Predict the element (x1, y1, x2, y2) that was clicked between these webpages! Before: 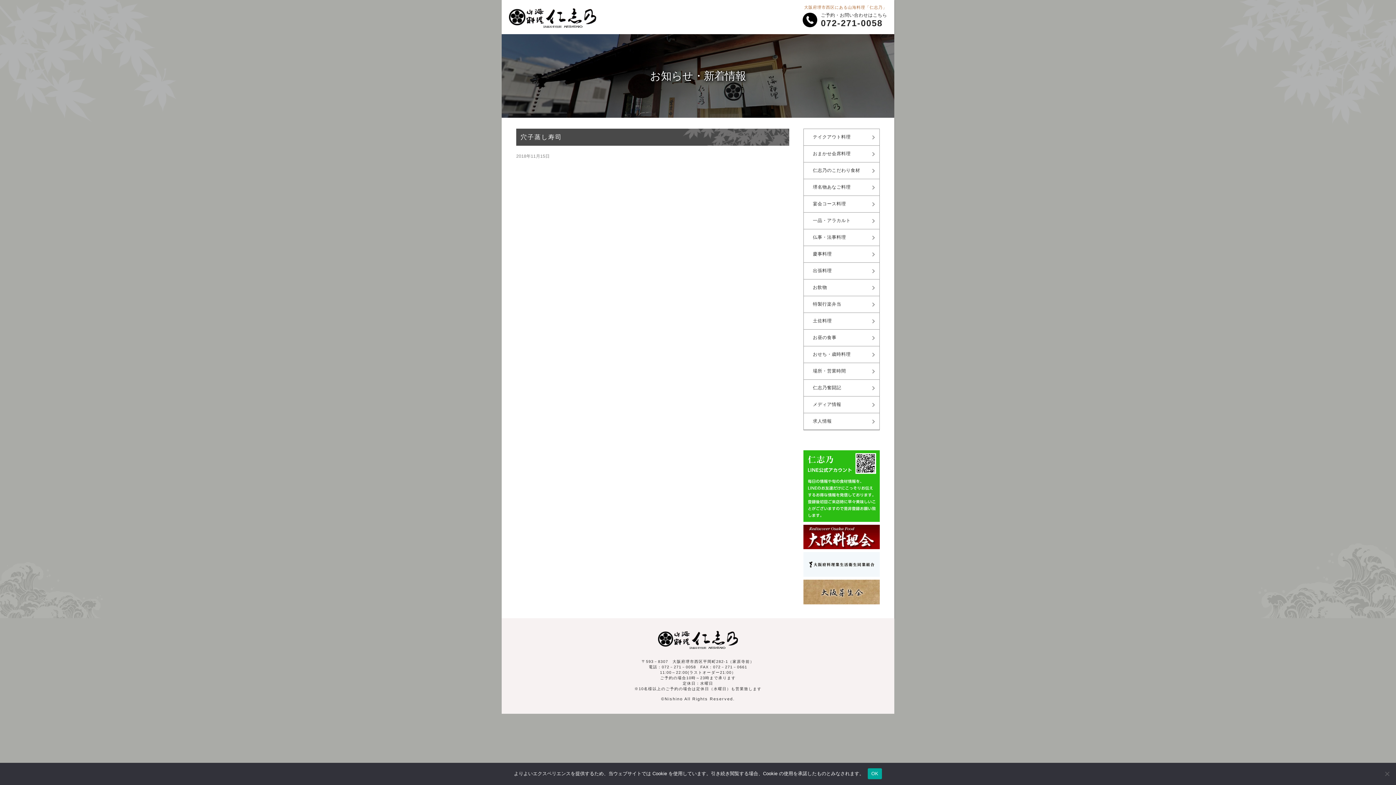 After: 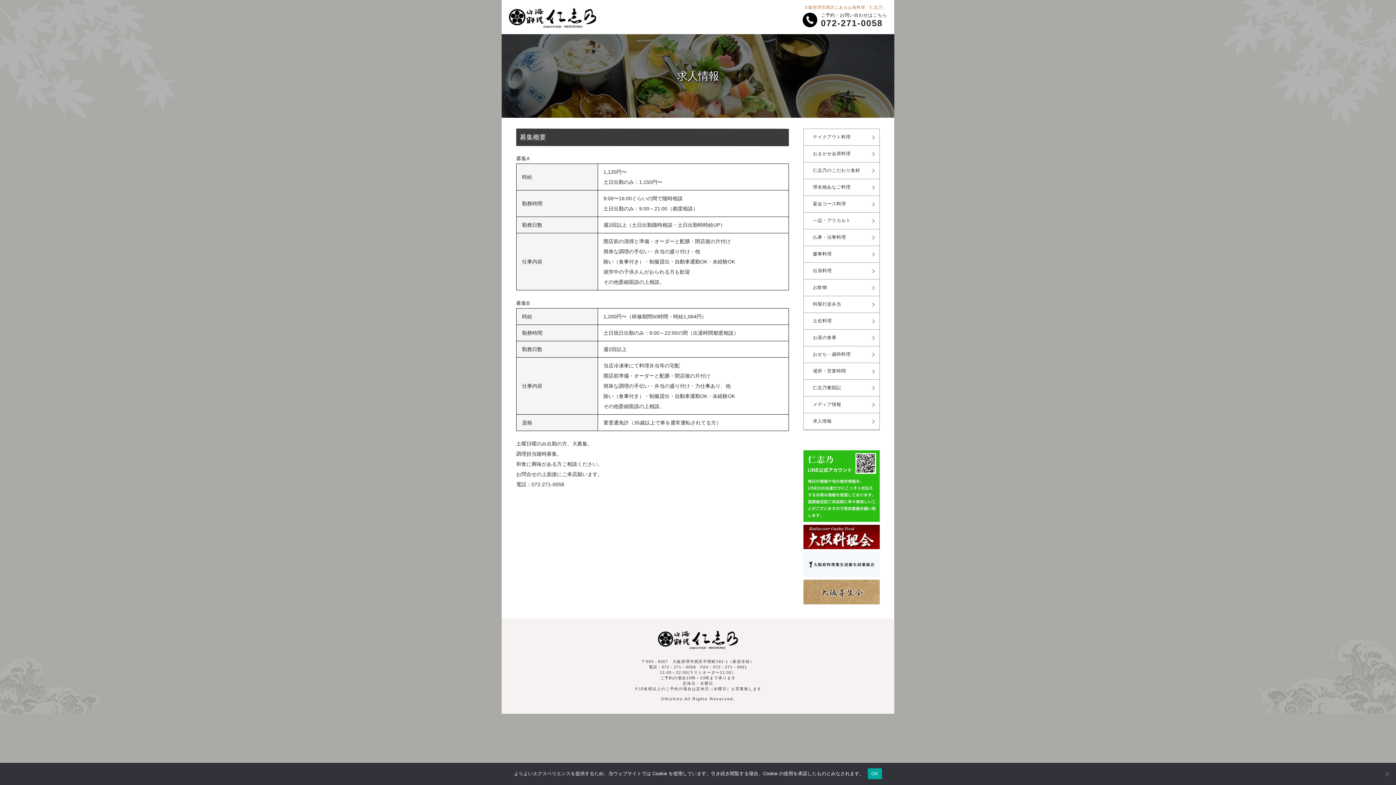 Action: bbox: (813, 413, 870, 429) label: 求人情報